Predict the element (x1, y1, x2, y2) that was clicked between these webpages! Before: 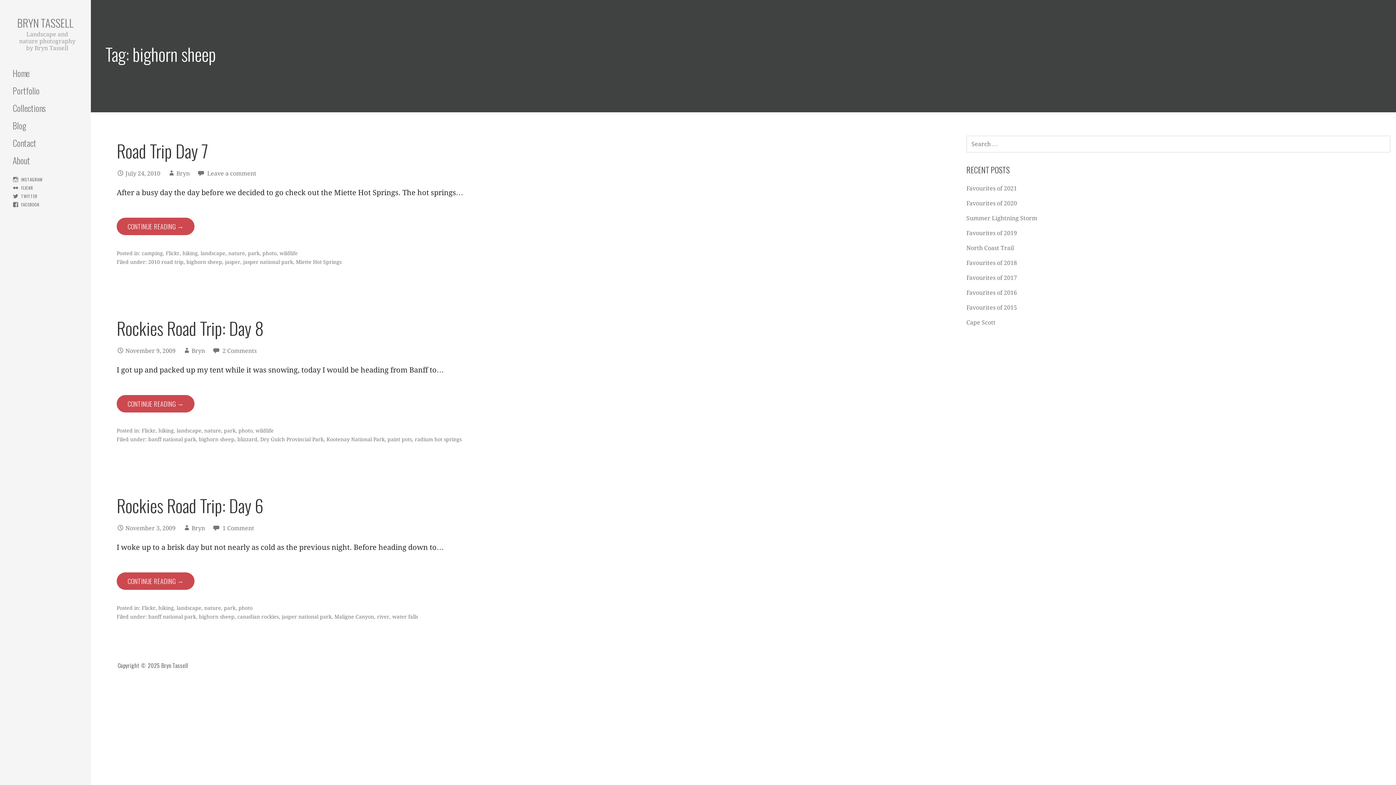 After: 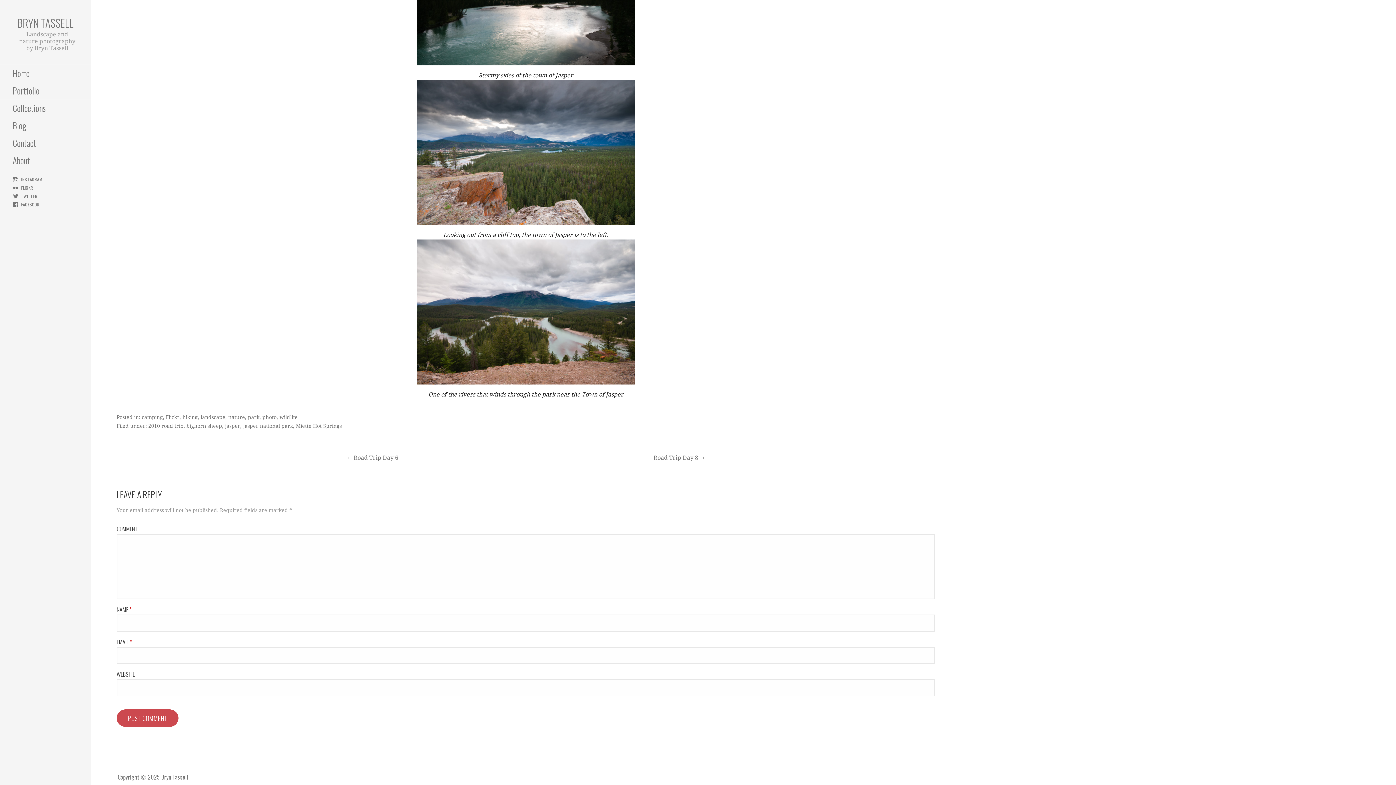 Action: label: Leave a comment bbox: (207, 170, 256, 177)